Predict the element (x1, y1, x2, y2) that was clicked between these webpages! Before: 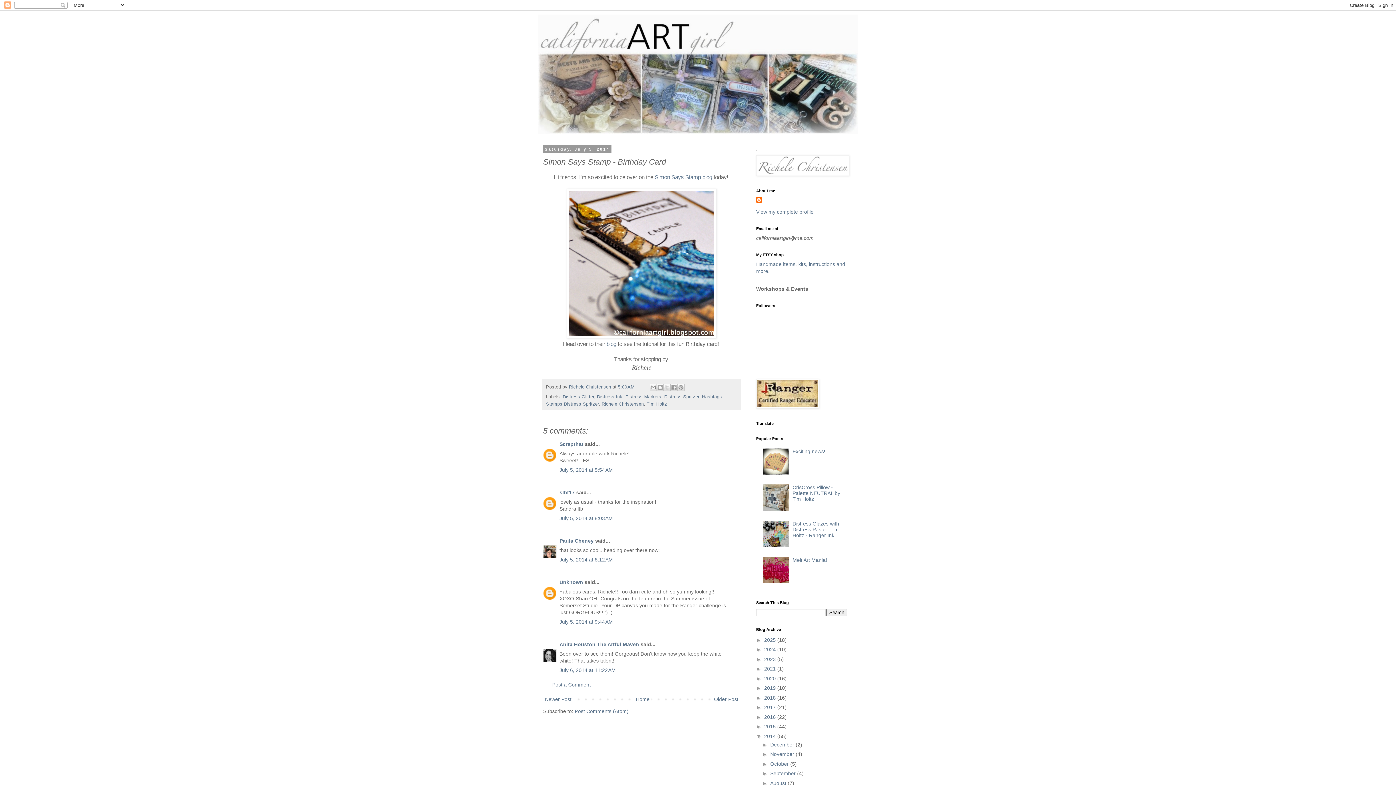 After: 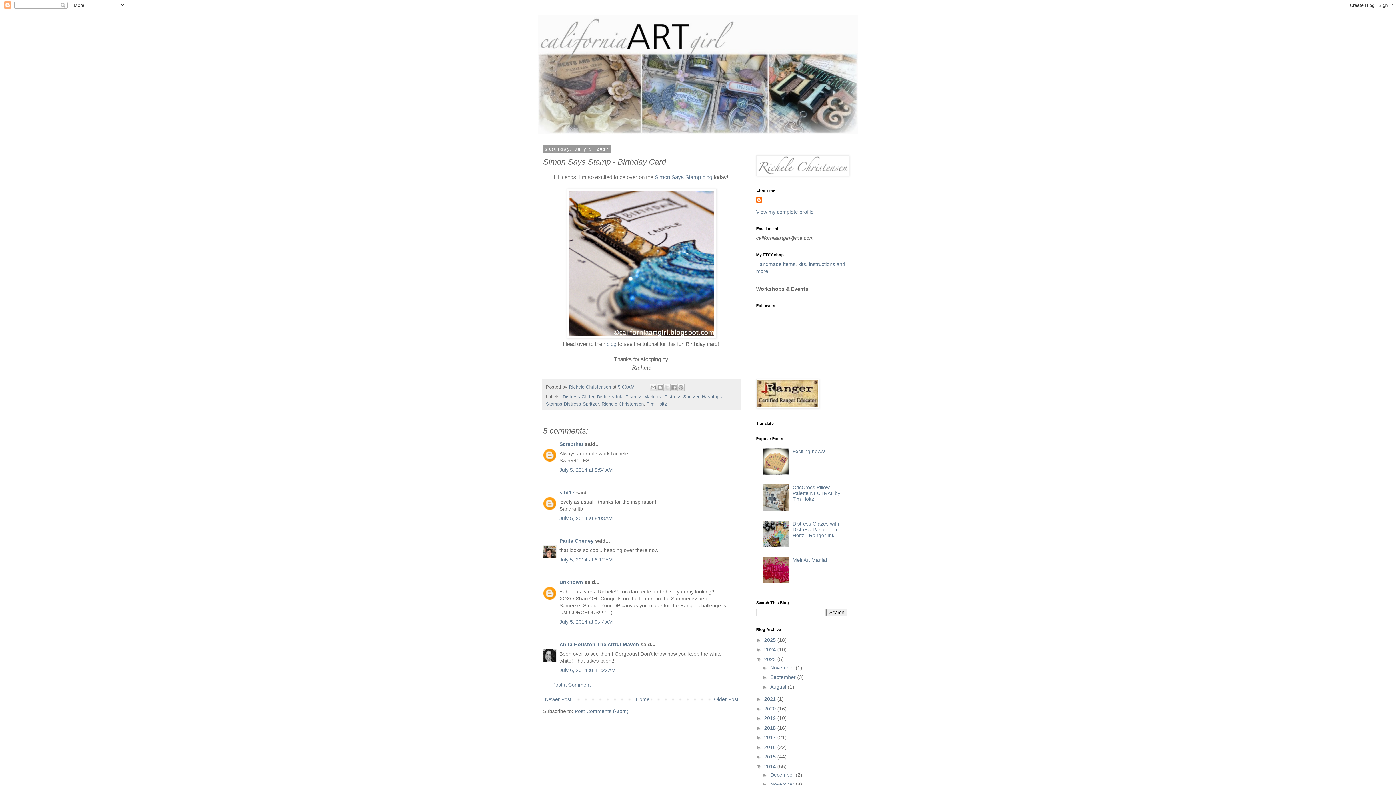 Action: bbox: (756, 656, 764, 662) label: ►  